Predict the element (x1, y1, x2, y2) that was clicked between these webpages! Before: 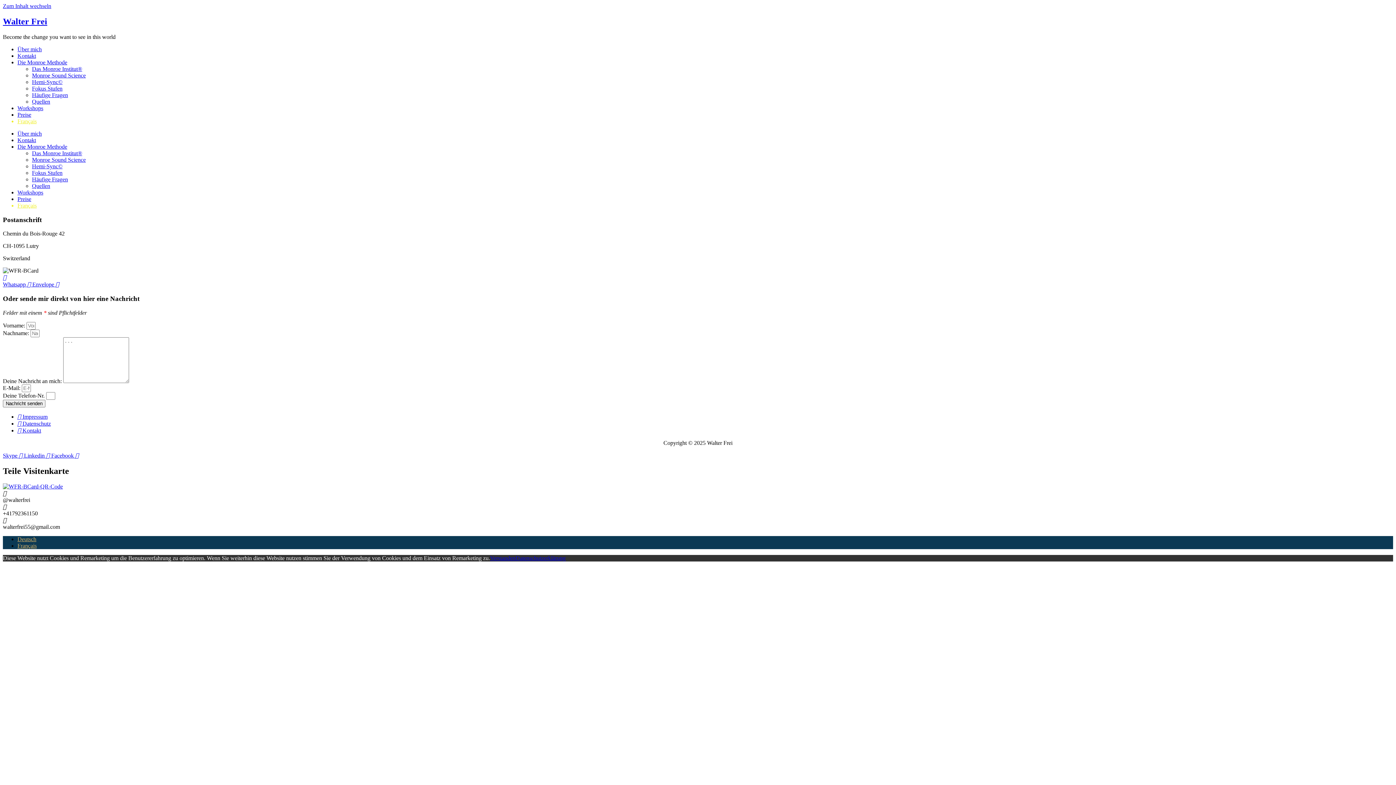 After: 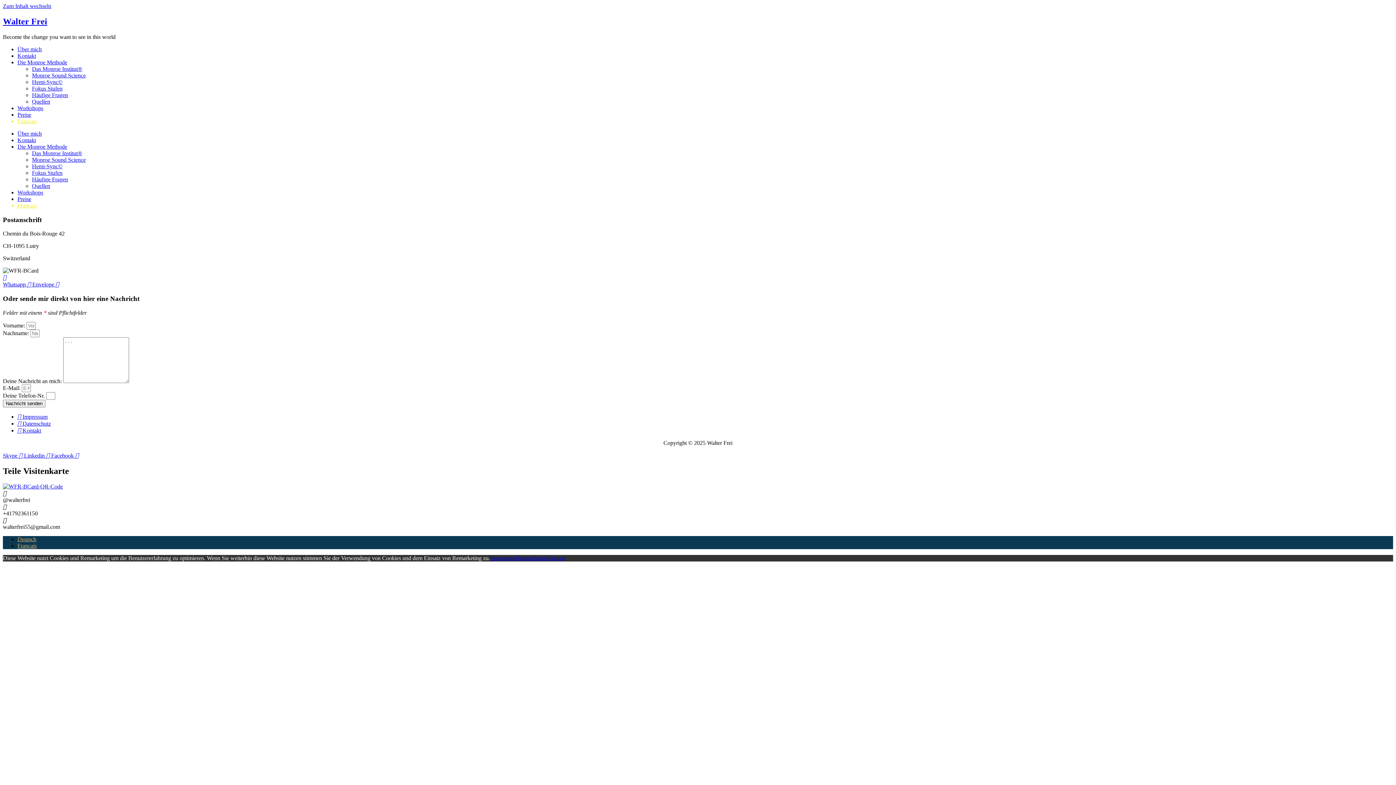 Action: bbox: (32, 281, 59, 287) label: Envelope 